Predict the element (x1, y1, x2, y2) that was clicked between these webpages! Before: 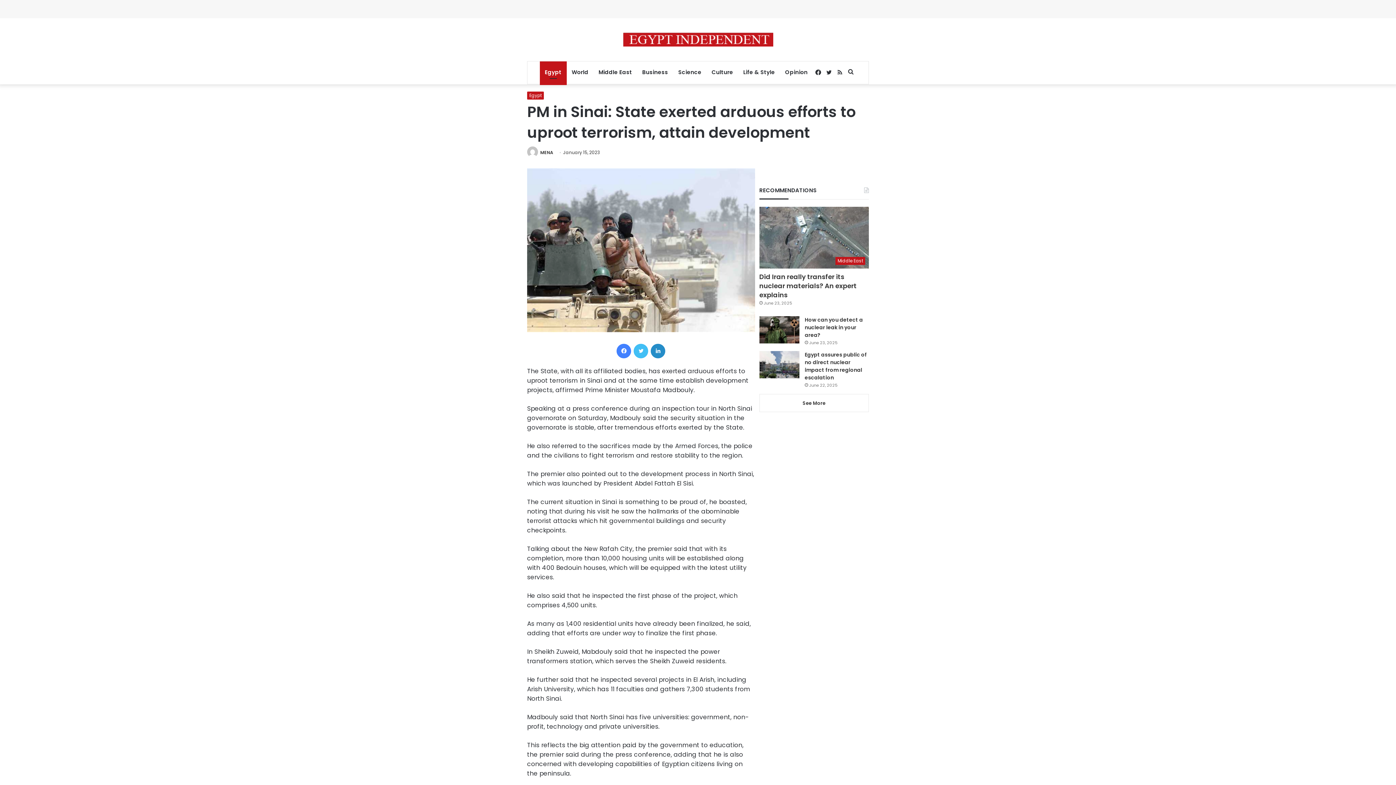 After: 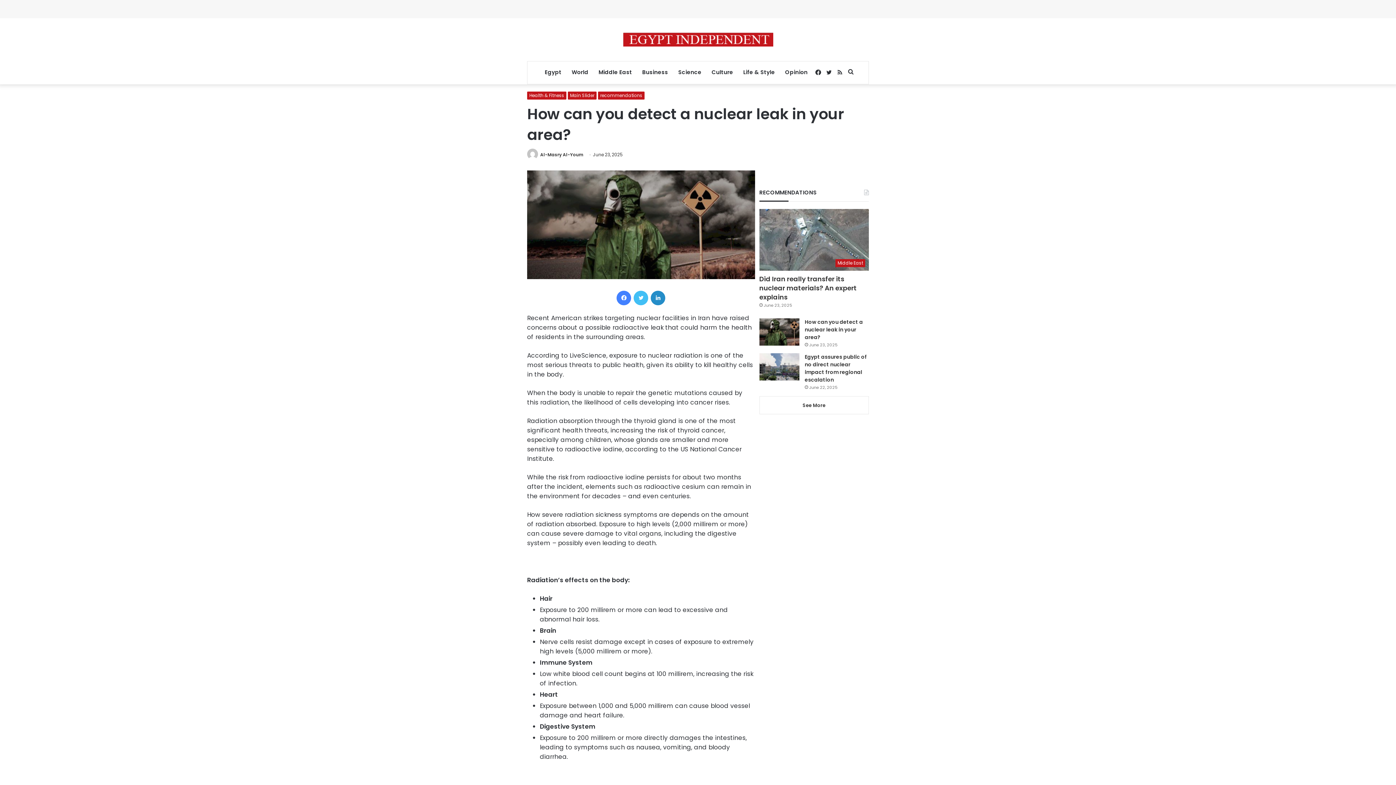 Action: label: How can you detect a nuclear leak in your area? bbox: (759, 316, 799, 343)